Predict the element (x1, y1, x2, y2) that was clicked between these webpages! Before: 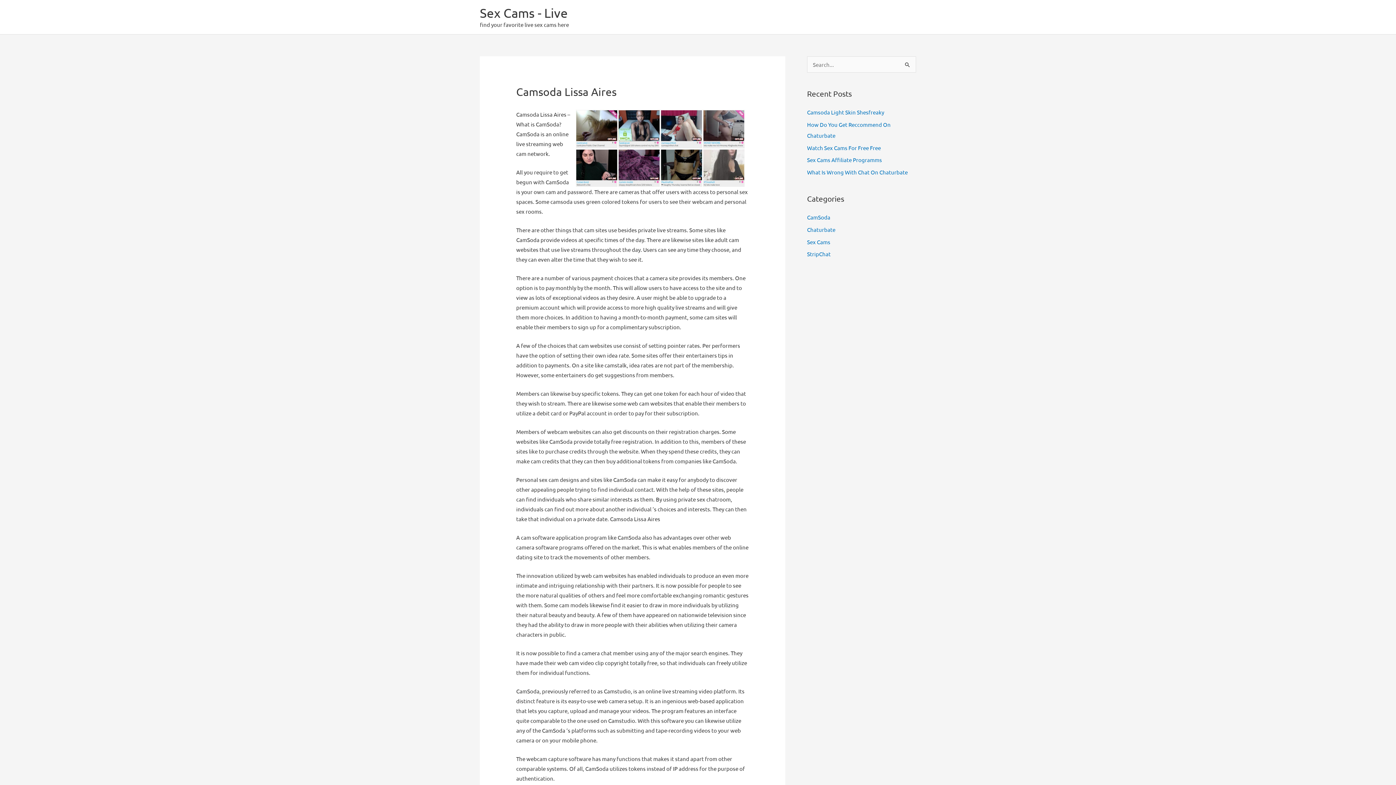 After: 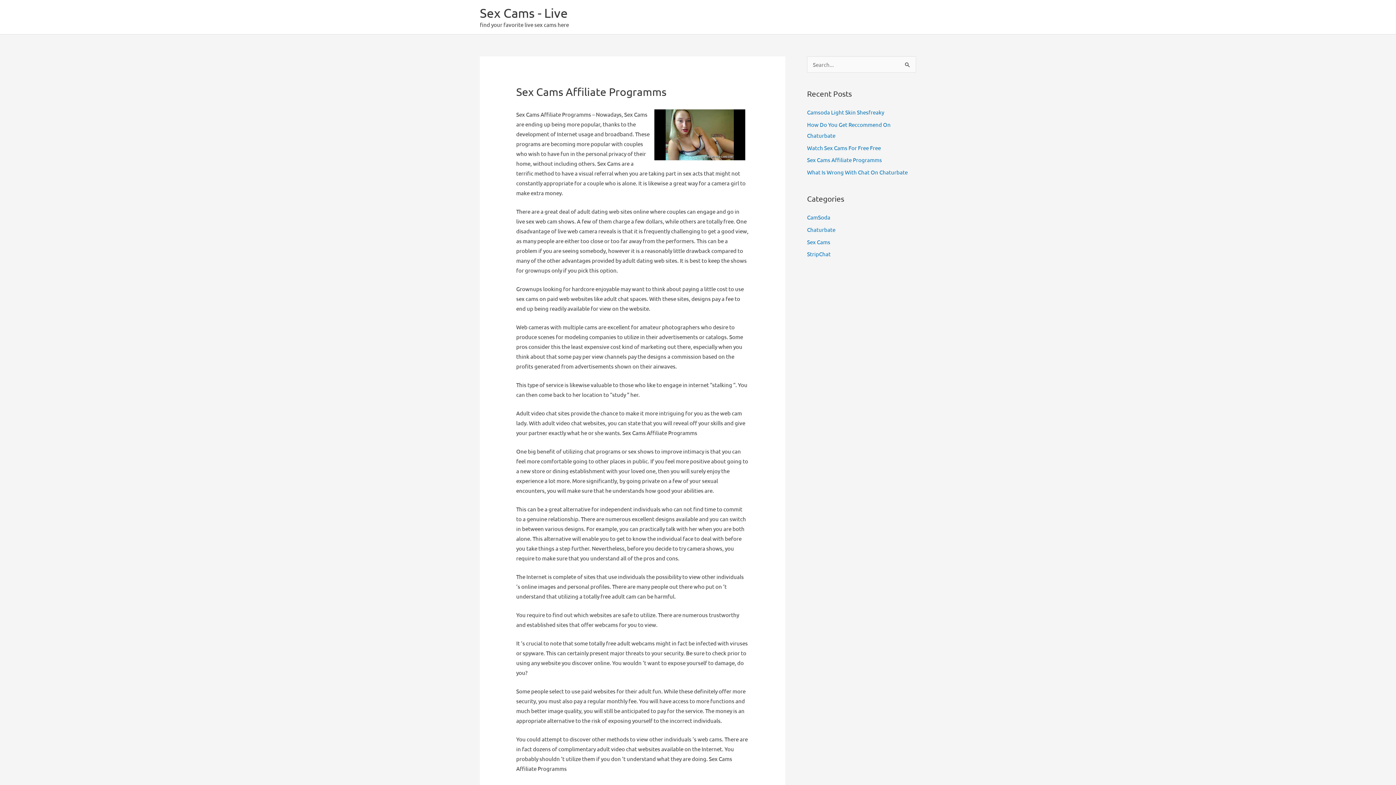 Action: label: Sex Cams Affiliate Programms bbox: (807, 156, 882, 163)